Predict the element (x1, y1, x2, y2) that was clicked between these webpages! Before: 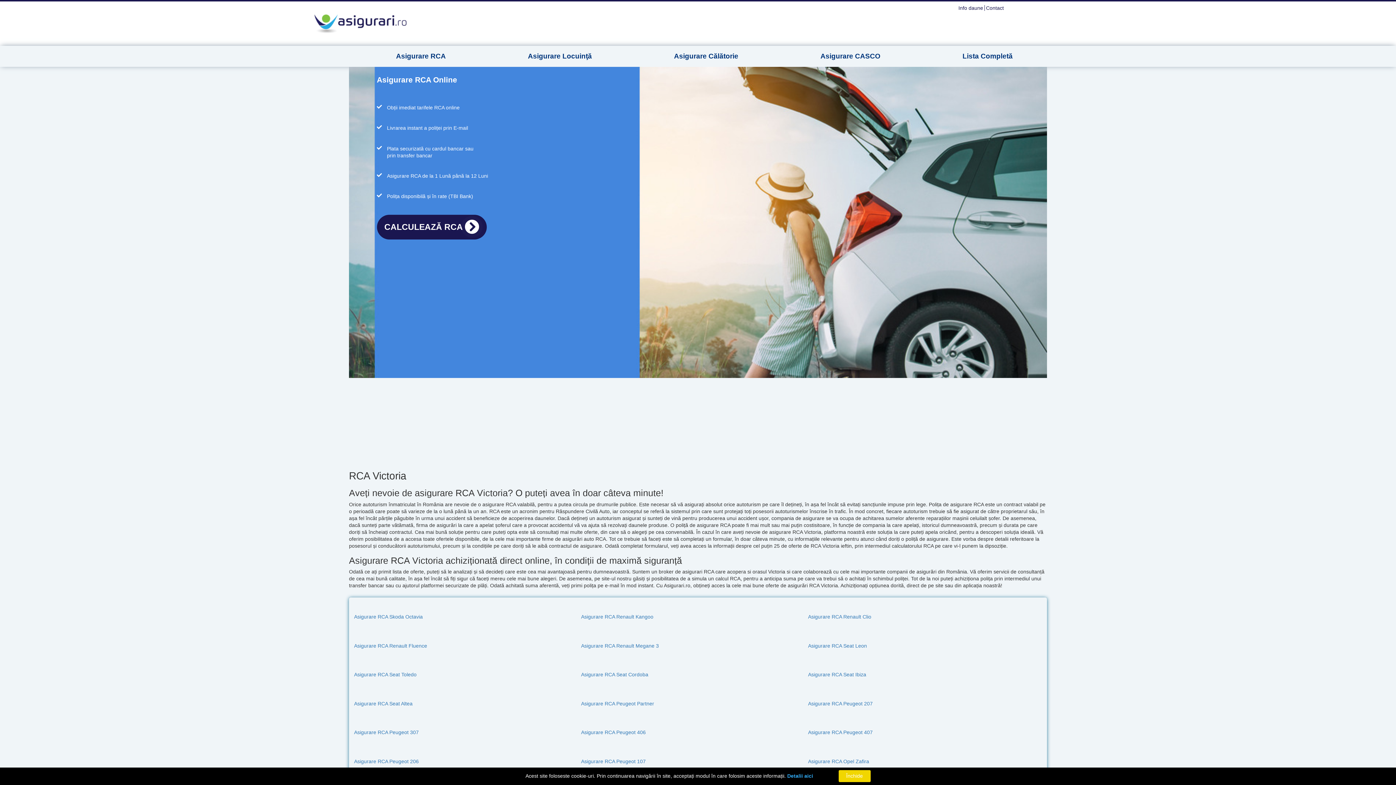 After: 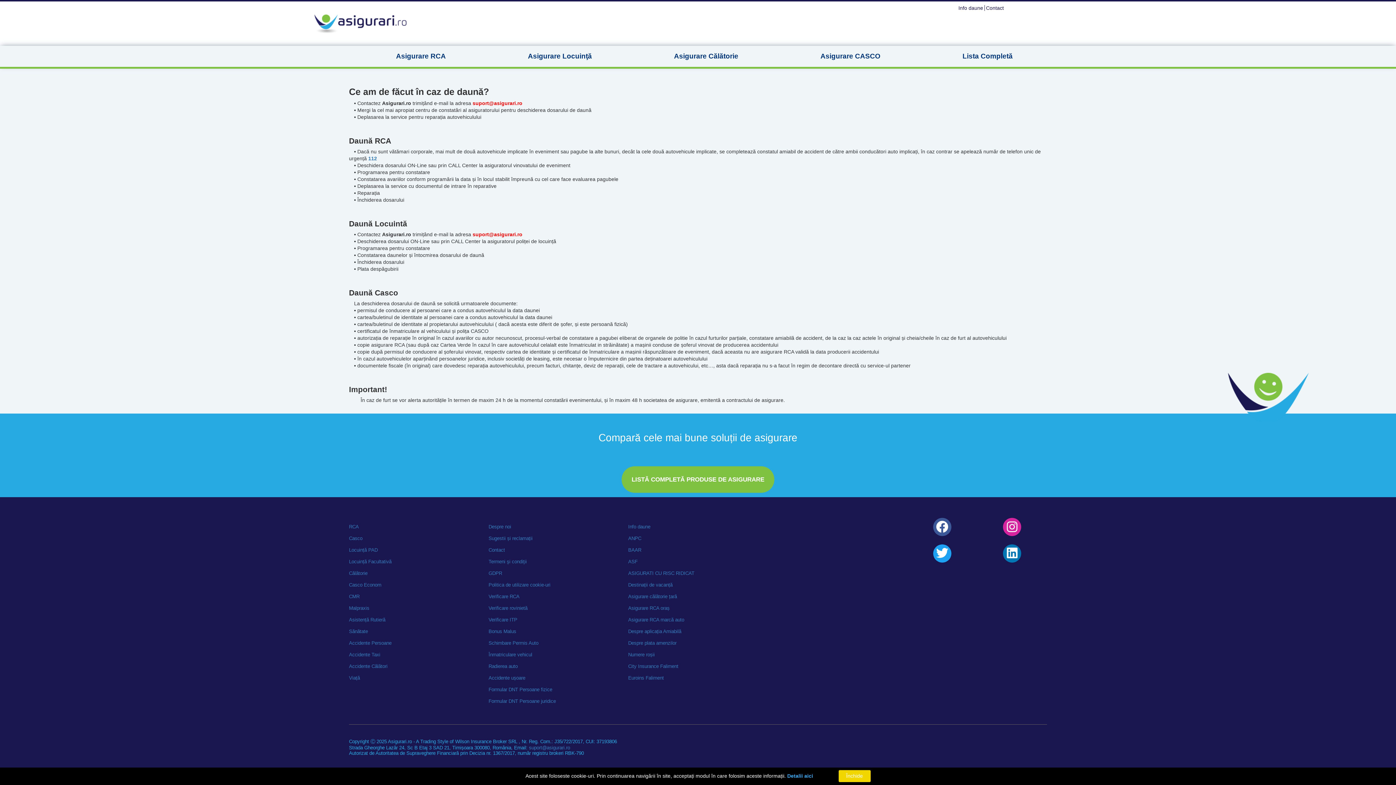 Action: bbox: (957, 5, 985, 10) label: Info daune